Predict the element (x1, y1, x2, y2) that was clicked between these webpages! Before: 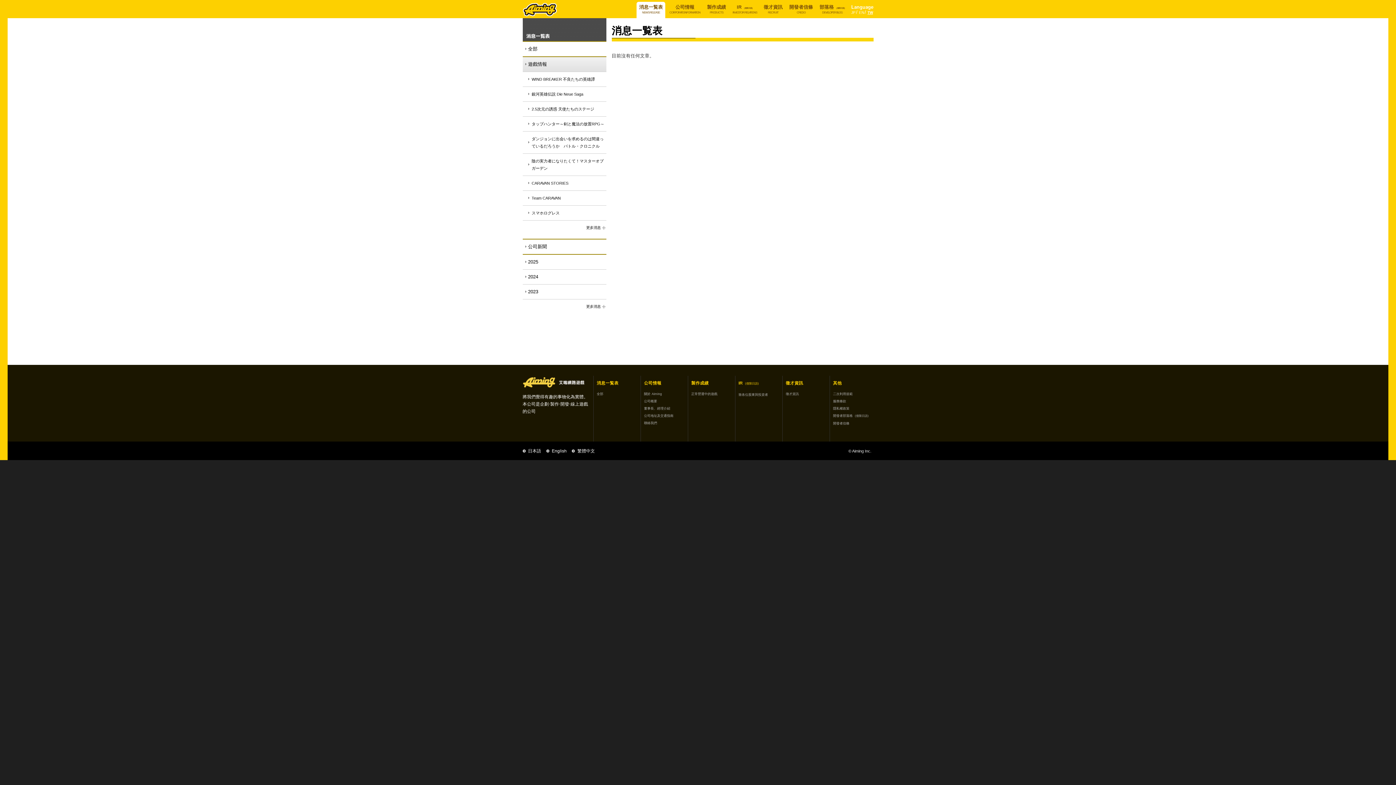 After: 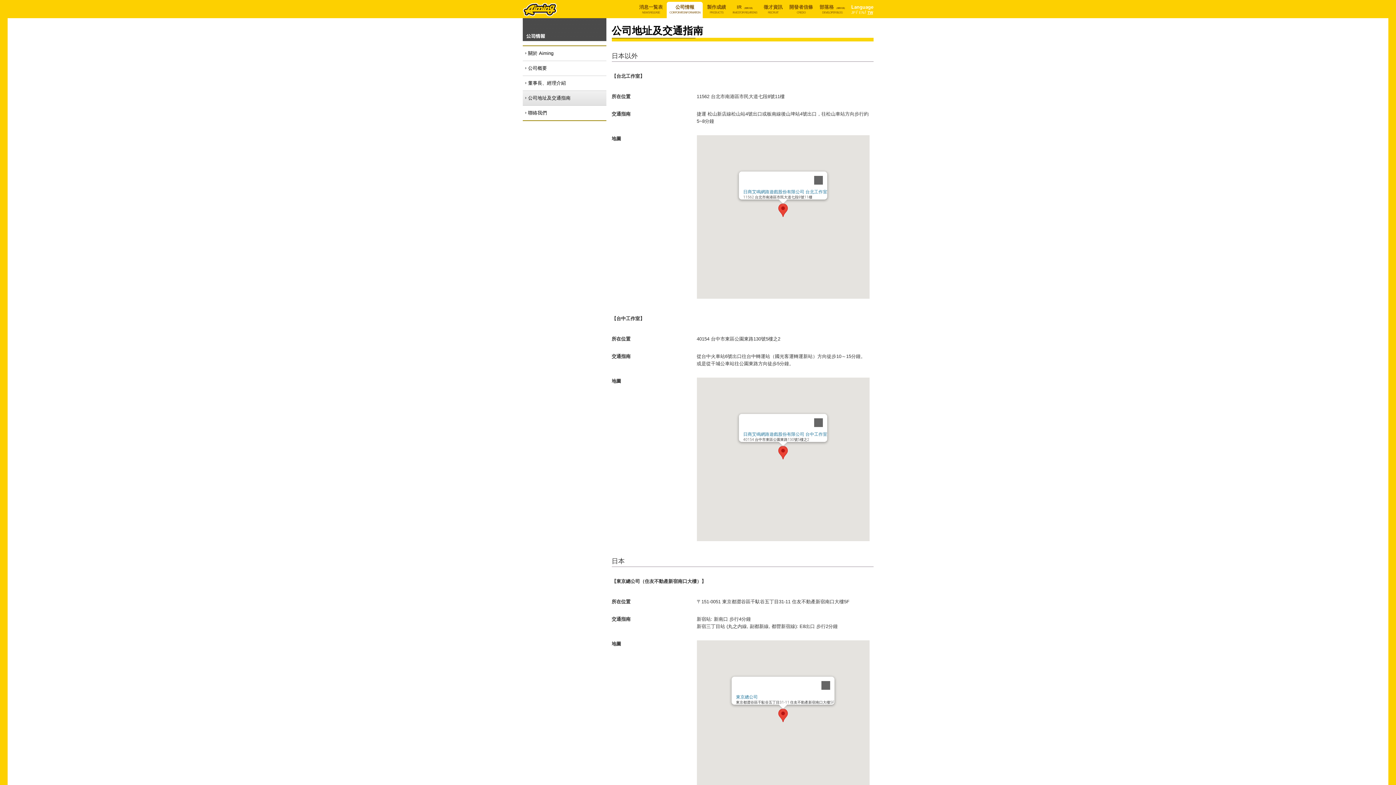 Action: label: 公司地址及交通指南 bbox: (644, 414, 673, 417)